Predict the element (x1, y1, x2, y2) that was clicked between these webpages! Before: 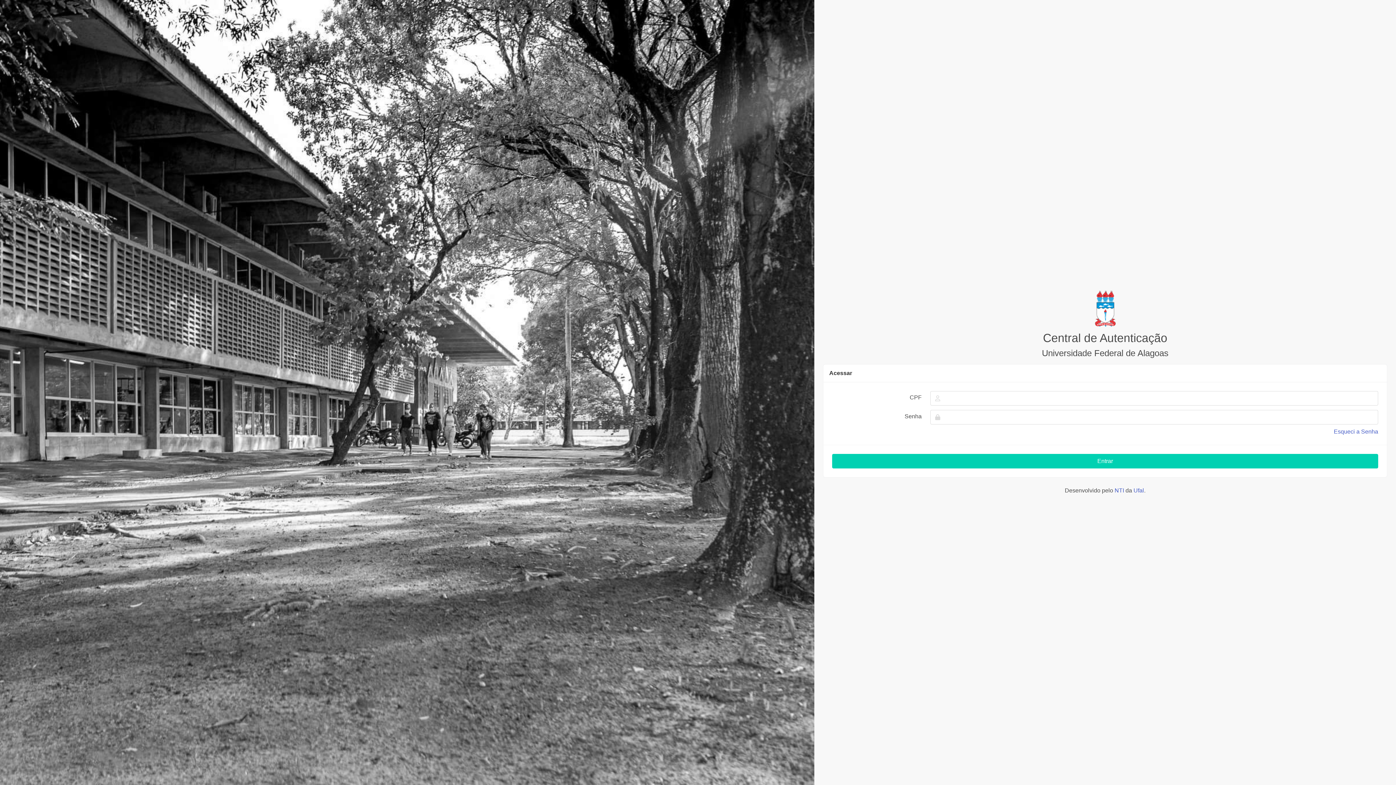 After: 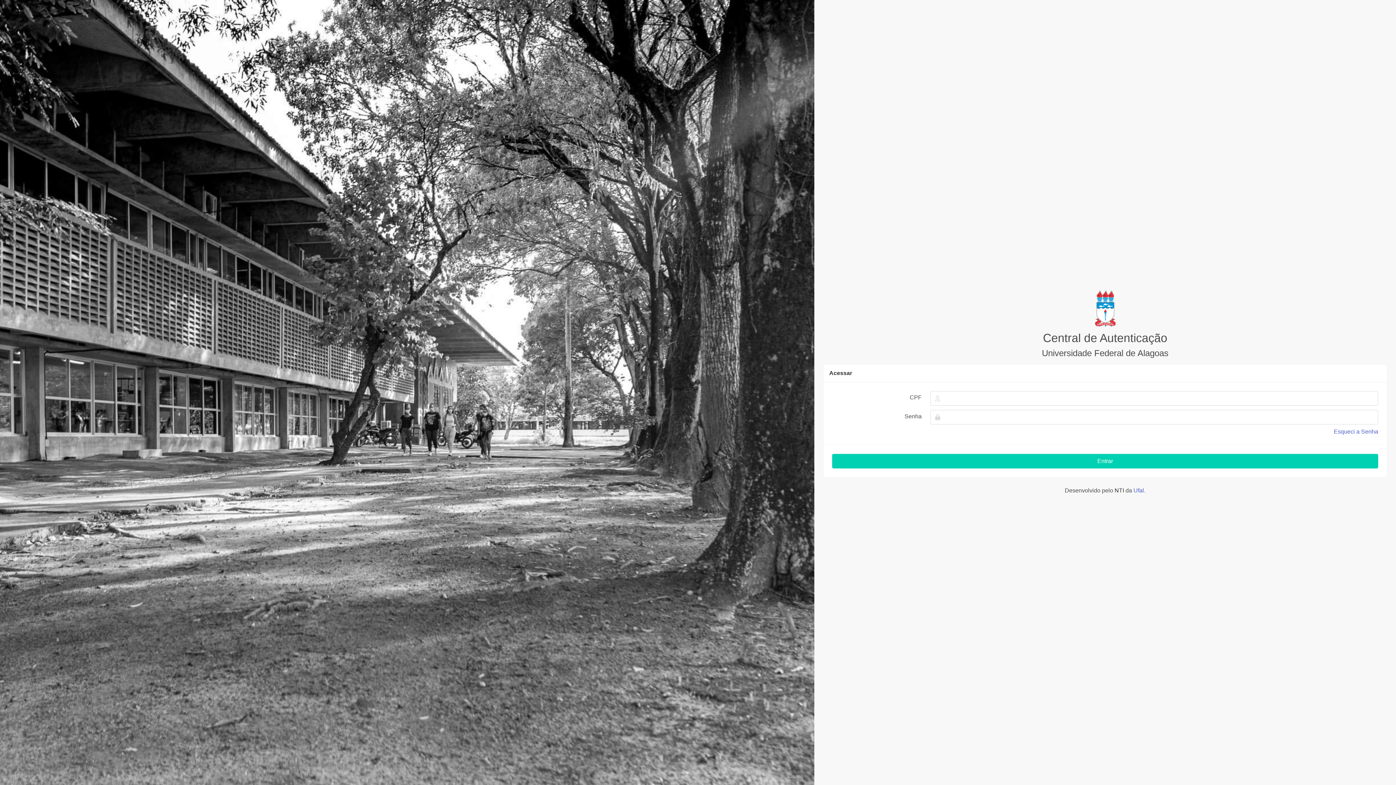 Action: label: NTI bbox: (1114, 487, 1124, 493)